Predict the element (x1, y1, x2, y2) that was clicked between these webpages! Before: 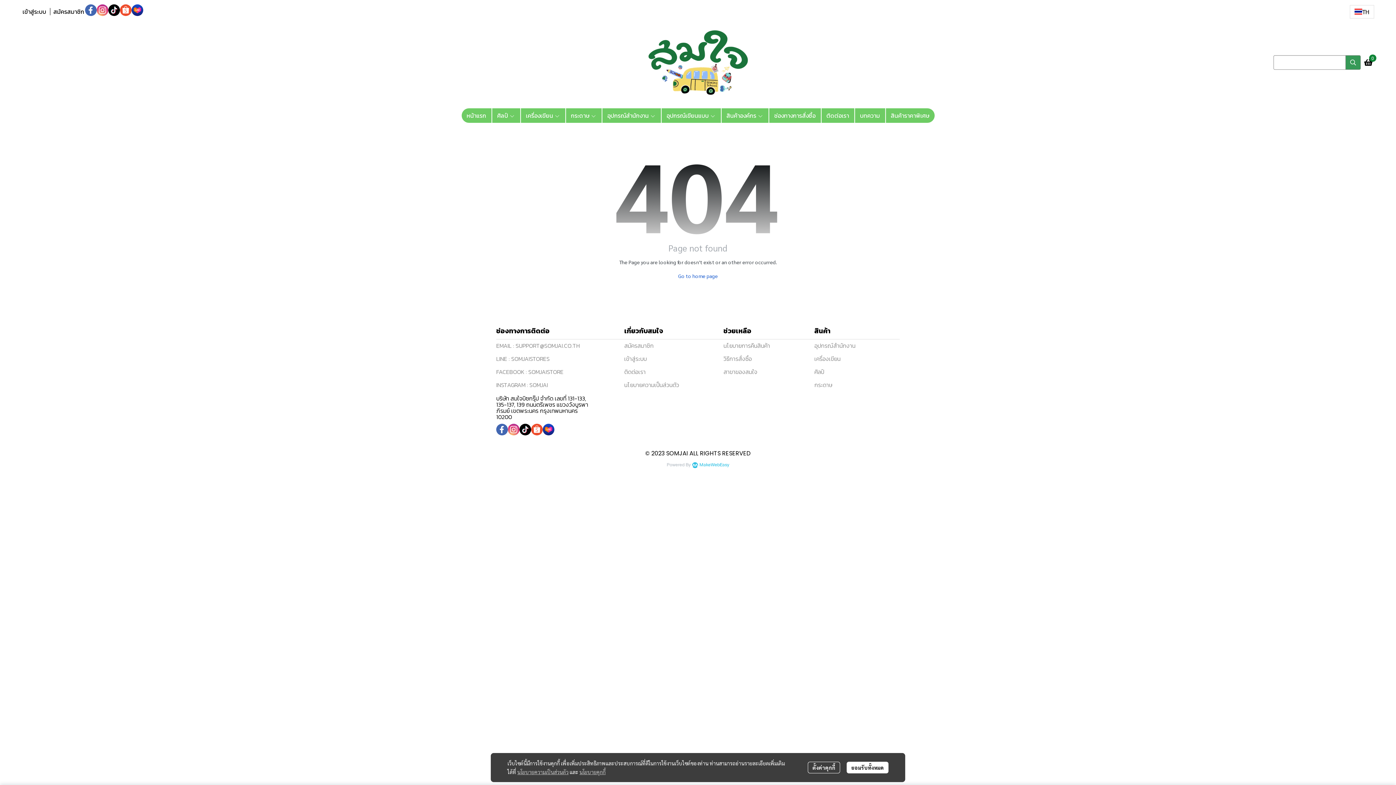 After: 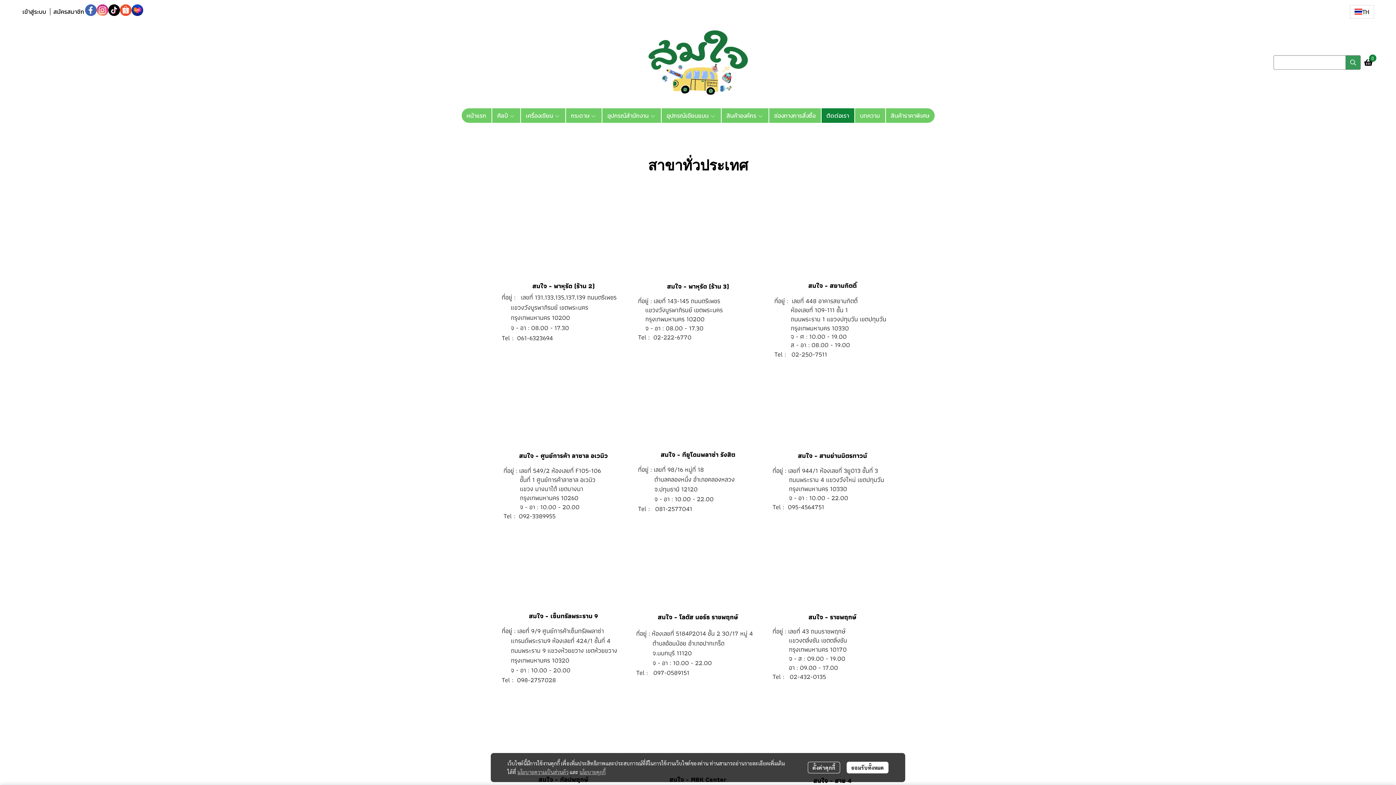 Action: bbox: (821, 108, 854, 122) label: ติดต่อเรา